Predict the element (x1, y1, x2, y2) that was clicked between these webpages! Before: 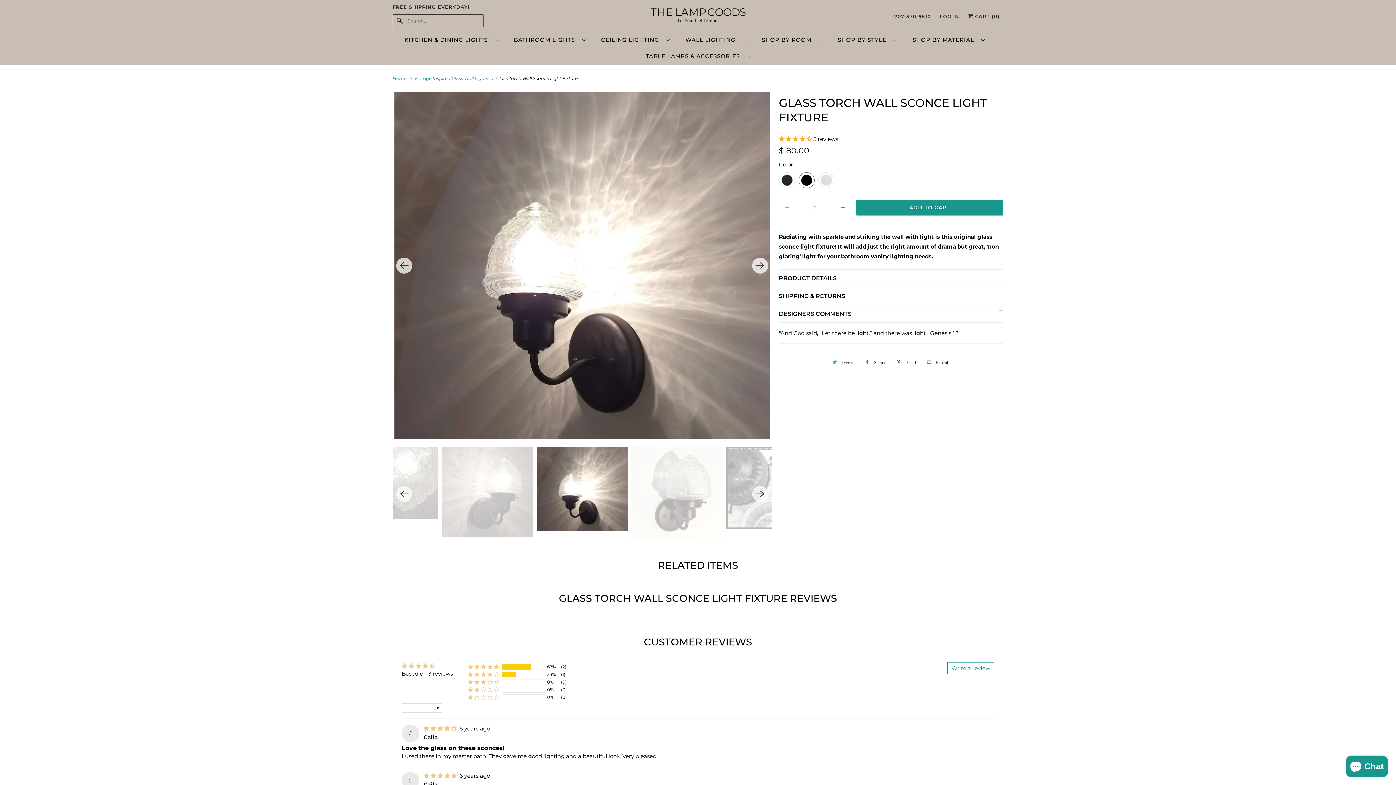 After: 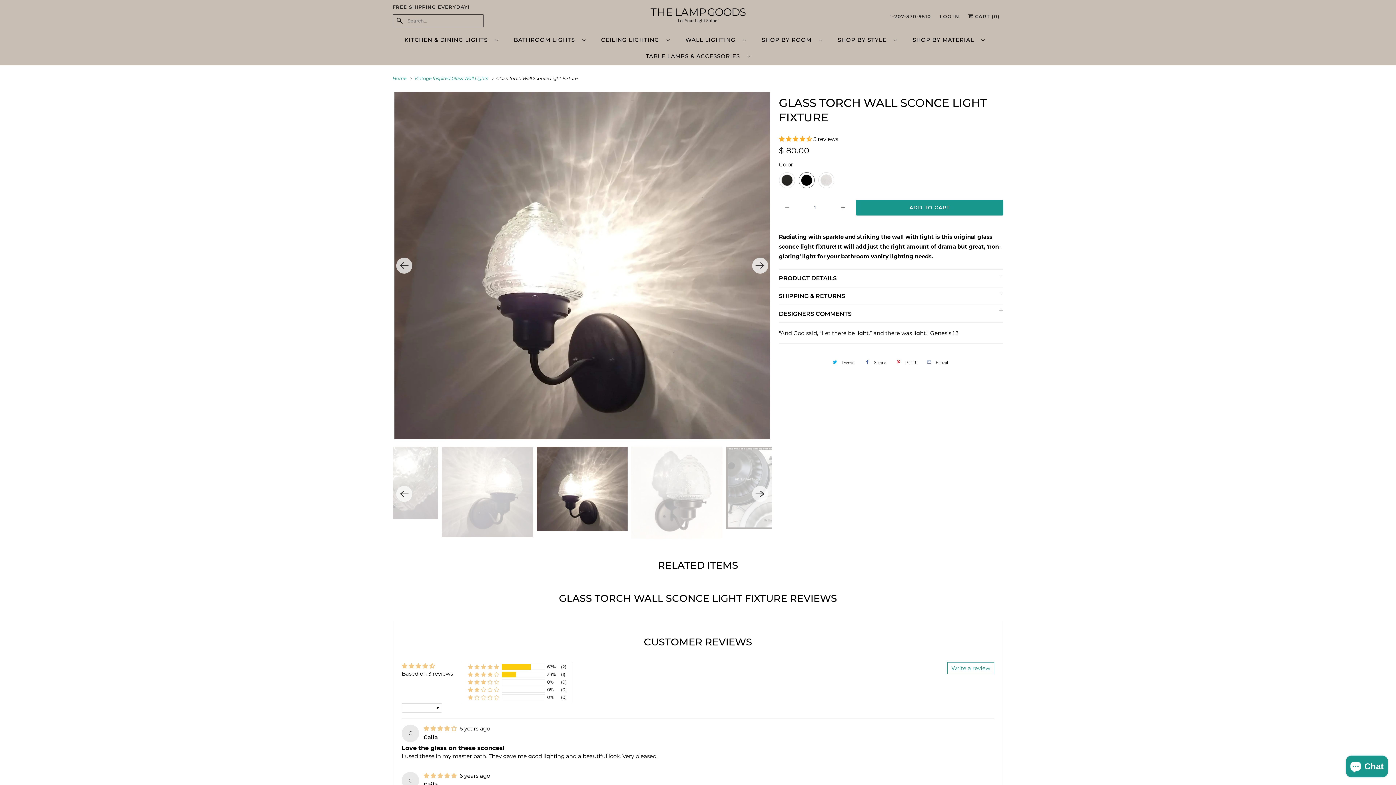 Action: bbox: (923, 356, 950, 368) label: Email